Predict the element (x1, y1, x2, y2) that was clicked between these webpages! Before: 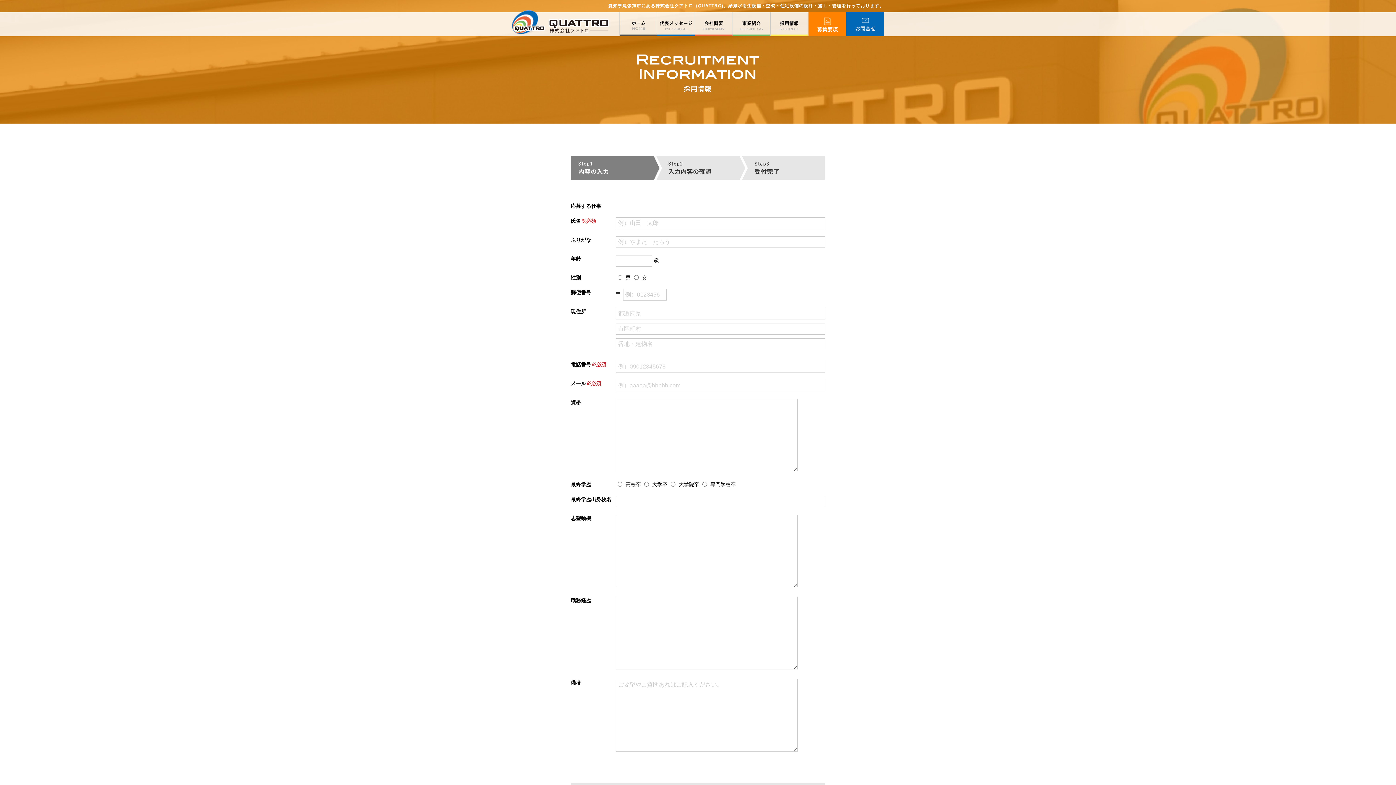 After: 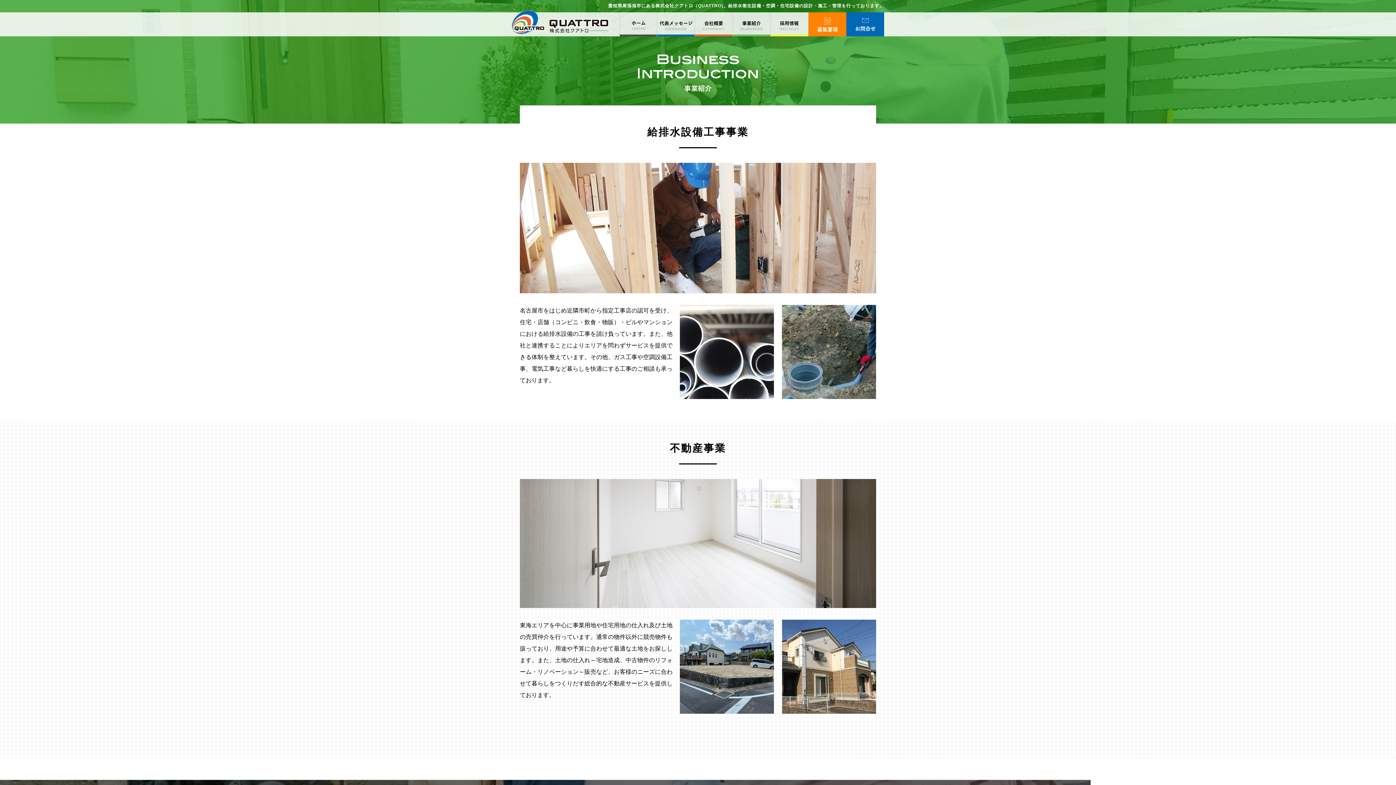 Action: bbox: (733, 12, 770, 36)